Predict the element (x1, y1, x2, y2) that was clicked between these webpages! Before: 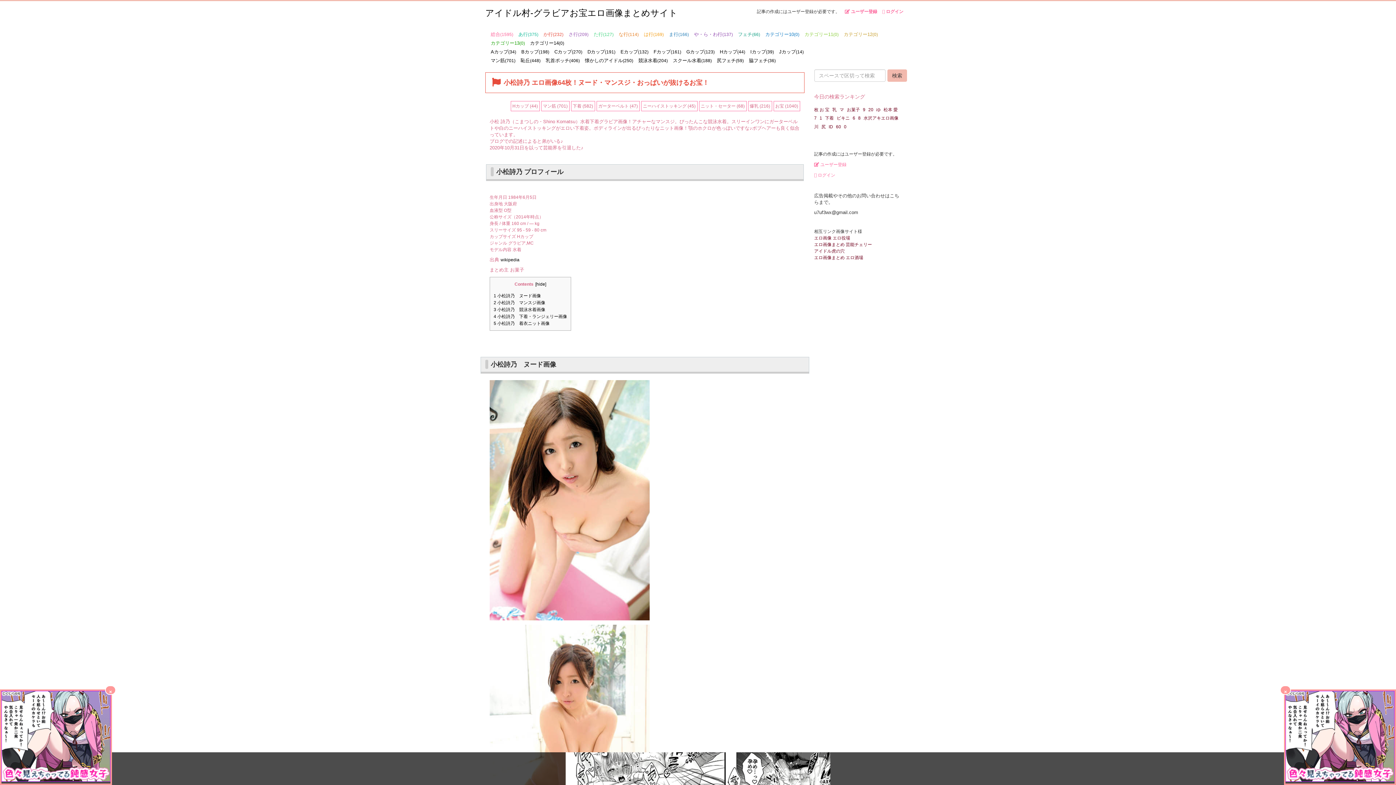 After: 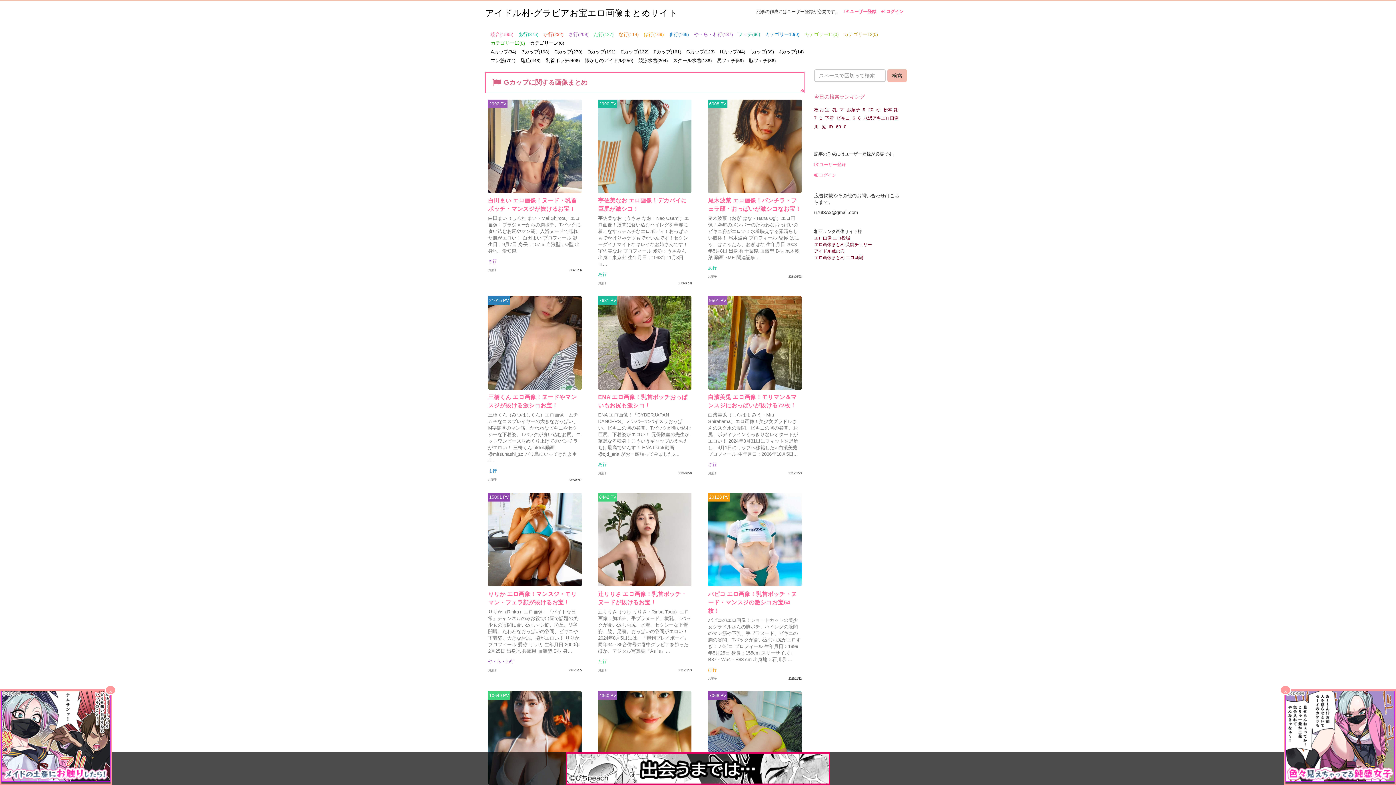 Action: label: Gカップ(123) bbox: (686, 49, 714, 54)